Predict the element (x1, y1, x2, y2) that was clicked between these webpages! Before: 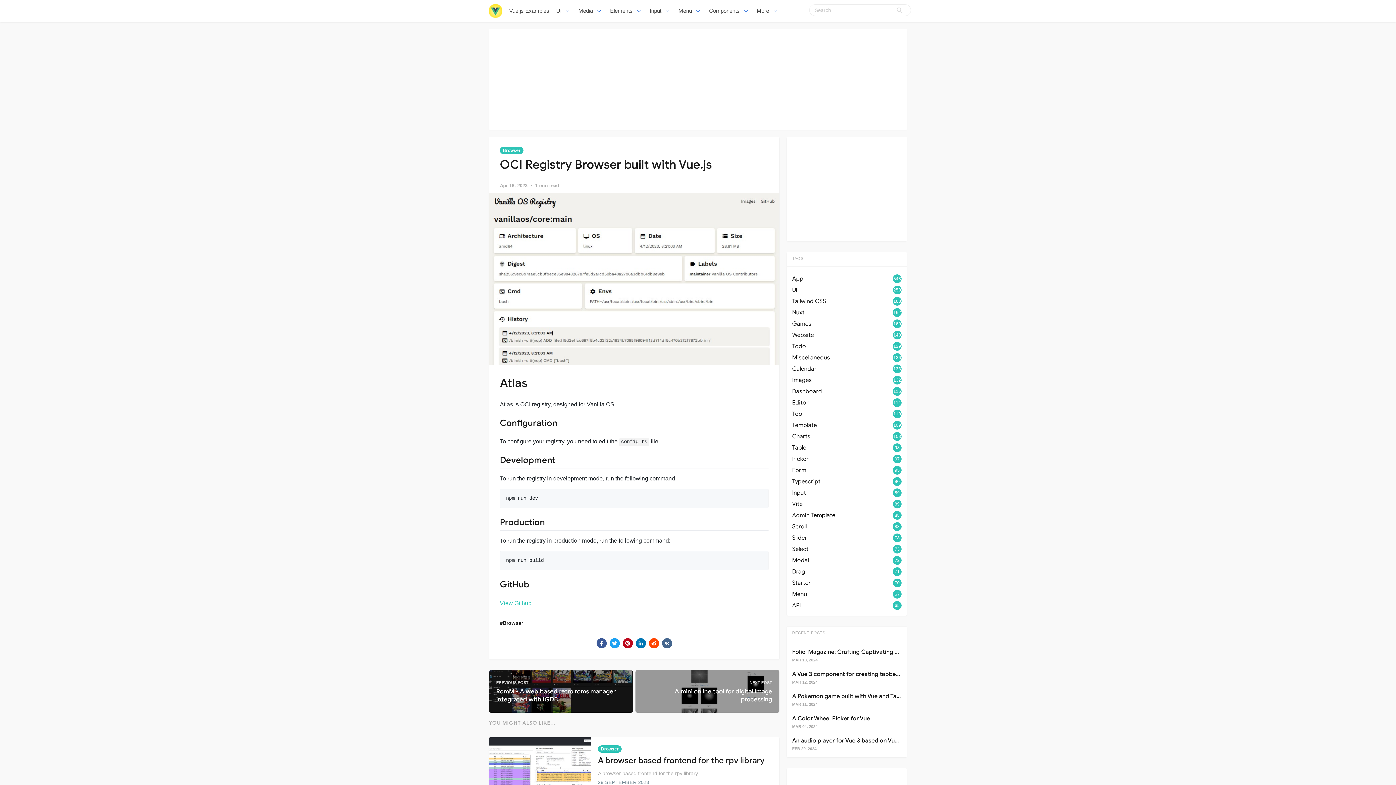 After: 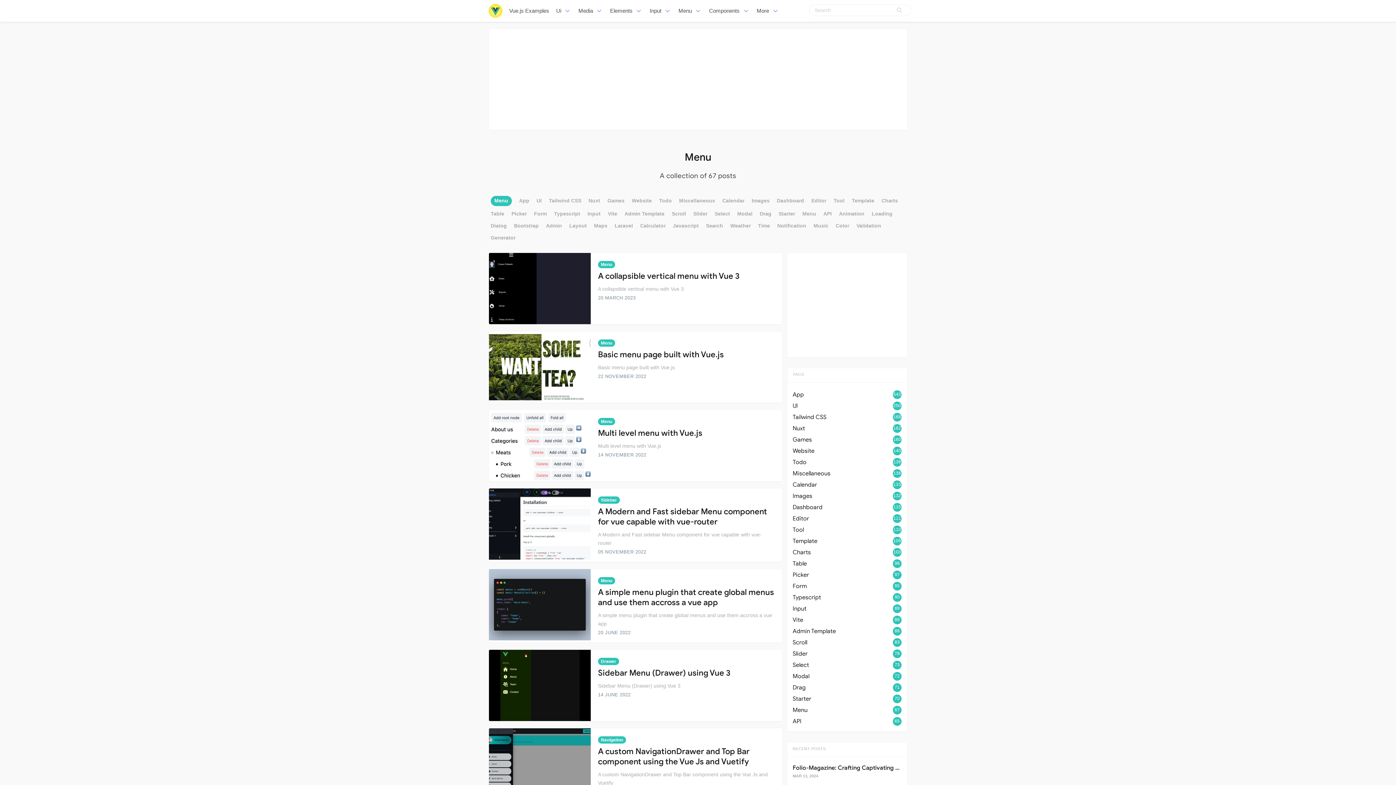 Action: bbox: (675, 0, 705, 21) label: Menu